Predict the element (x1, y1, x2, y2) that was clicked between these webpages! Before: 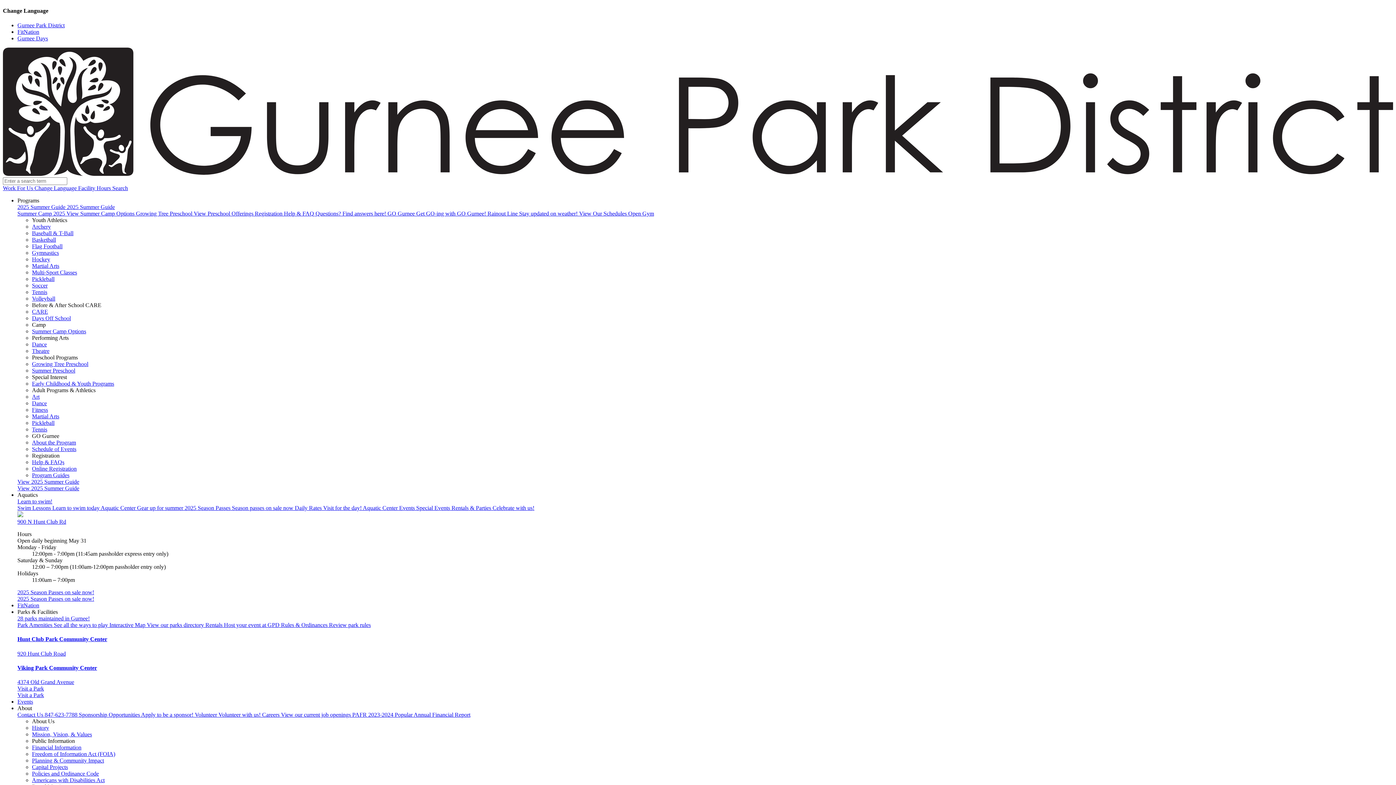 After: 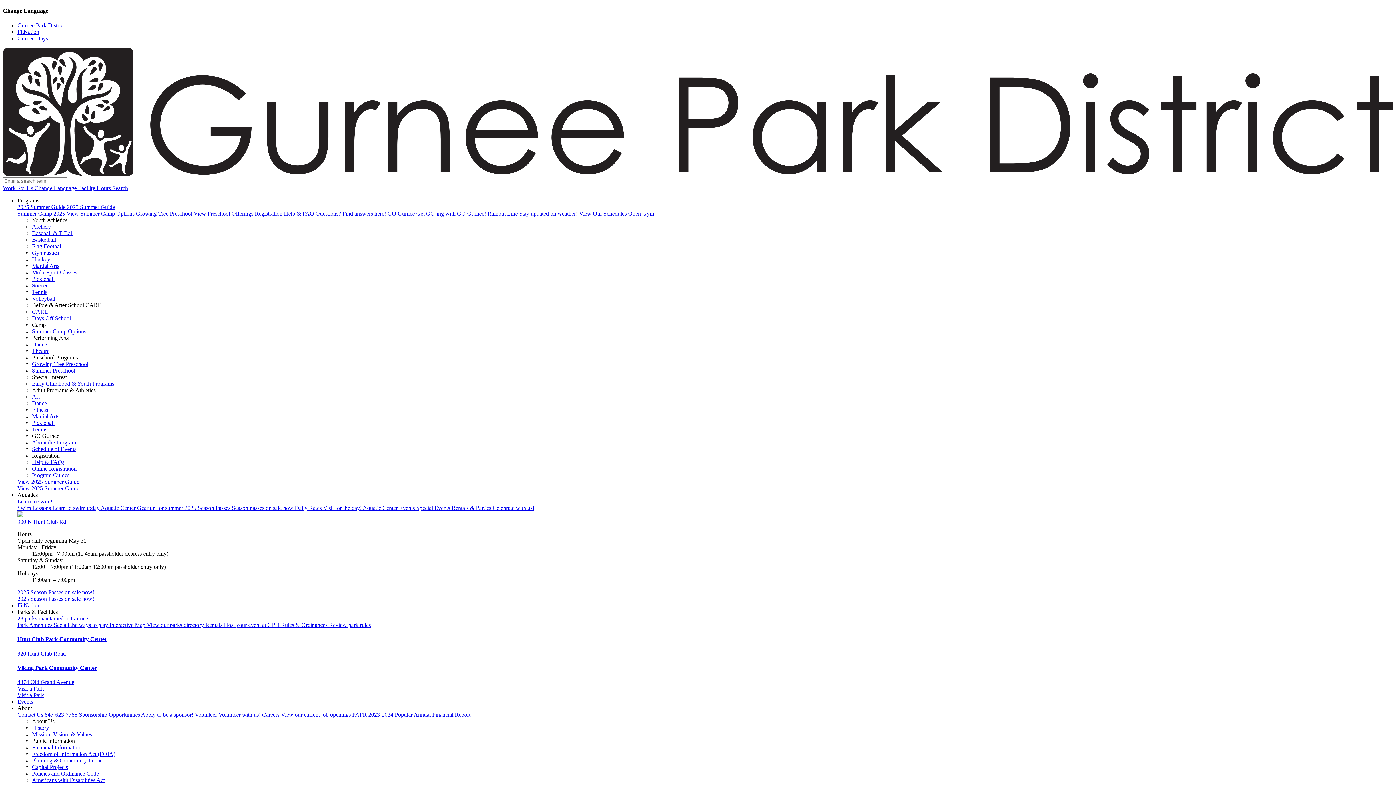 Action: label: Rainout Line Stay updated on weather!  bbox: (487, 210, 579, 216)